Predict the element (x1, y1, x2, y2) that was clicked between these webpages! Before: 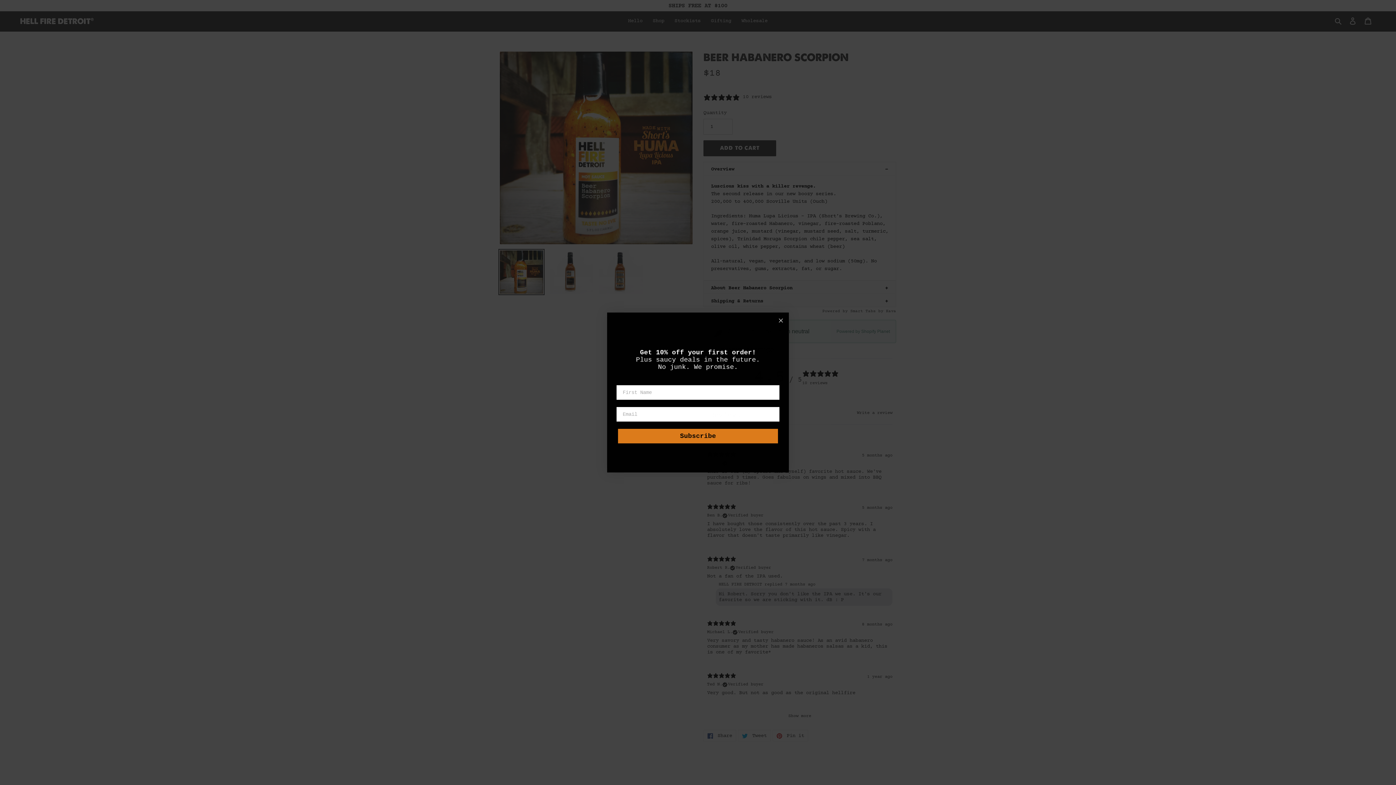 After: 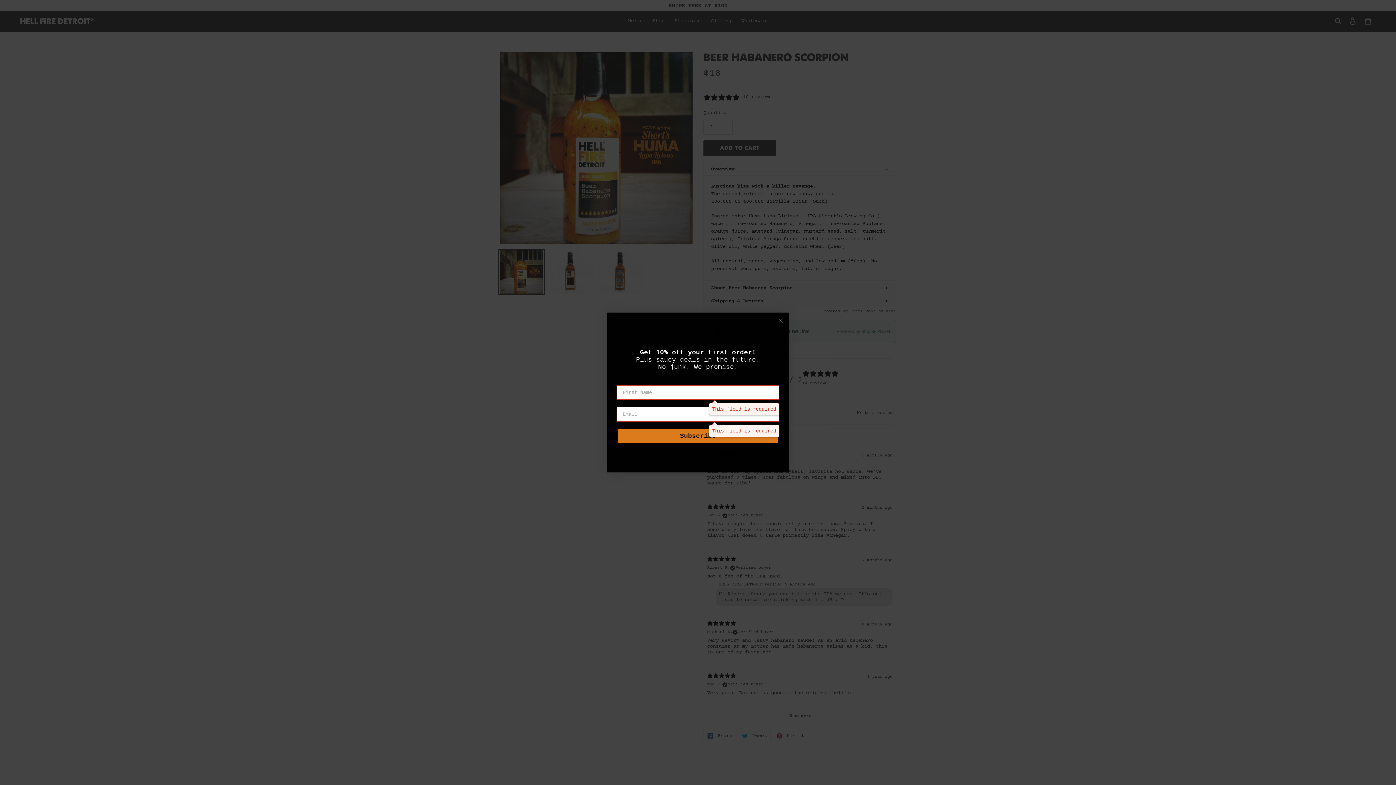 Action: bbox: (618, 429, 778, 443) label: Subscribe